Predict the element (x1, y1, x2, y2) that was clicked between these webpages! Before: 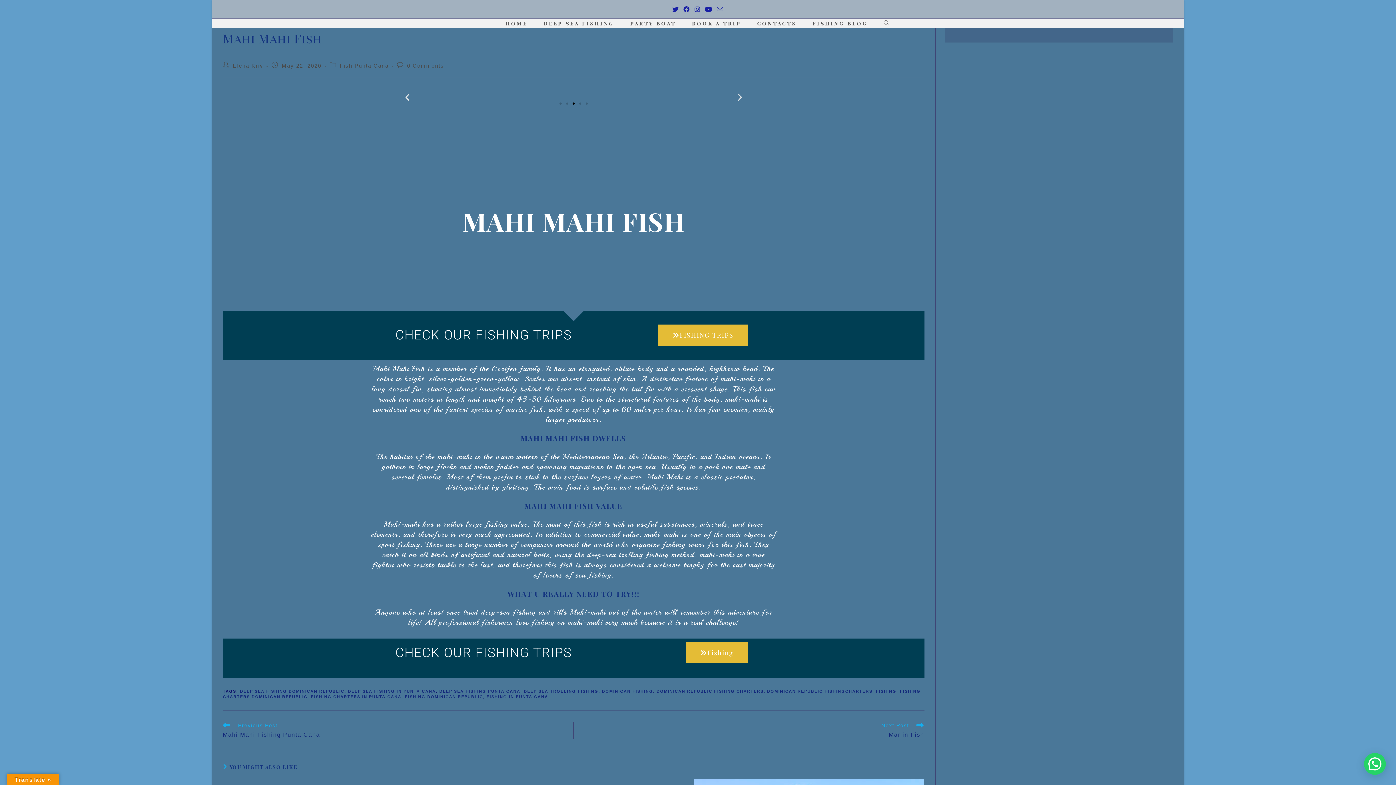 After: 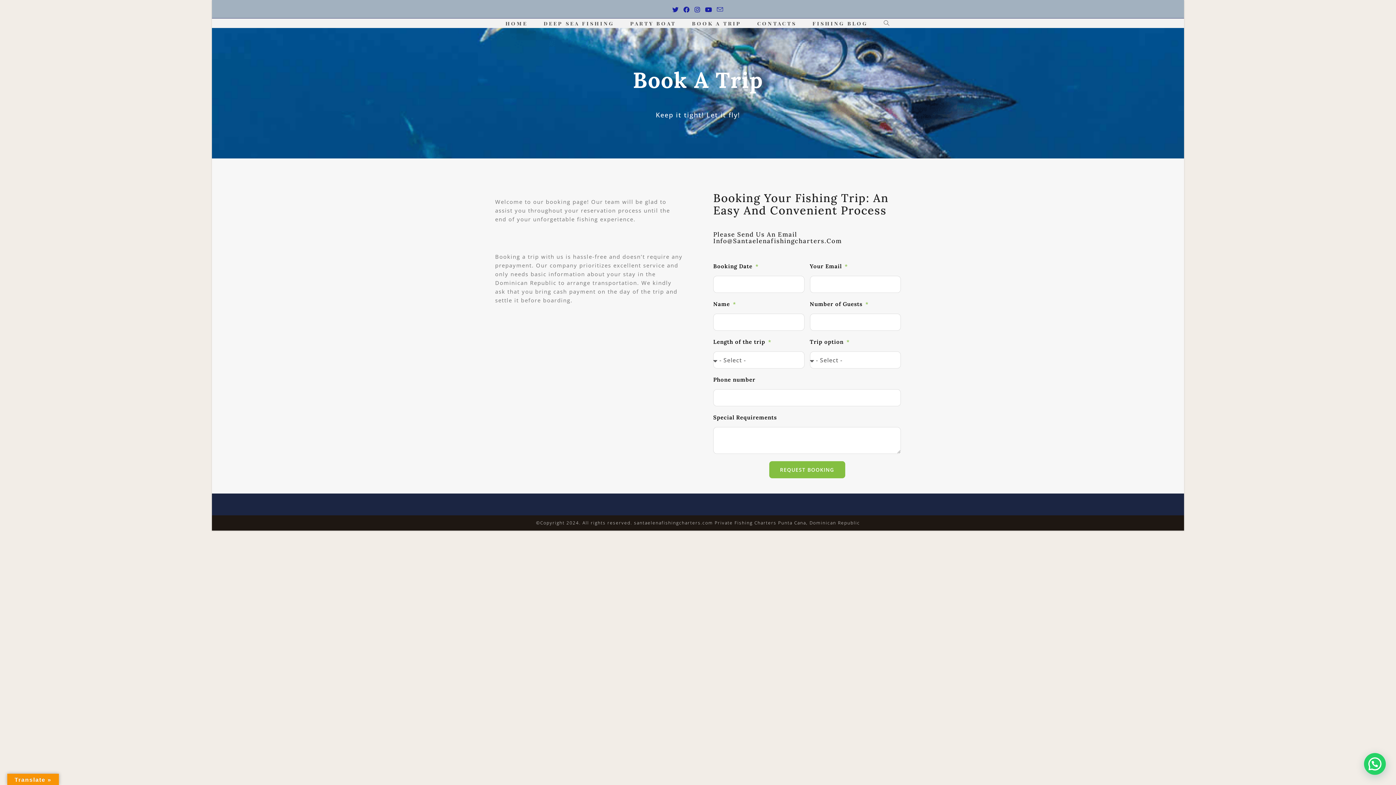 Action: bbox: (684, 18, 749, 28) label: book a trip